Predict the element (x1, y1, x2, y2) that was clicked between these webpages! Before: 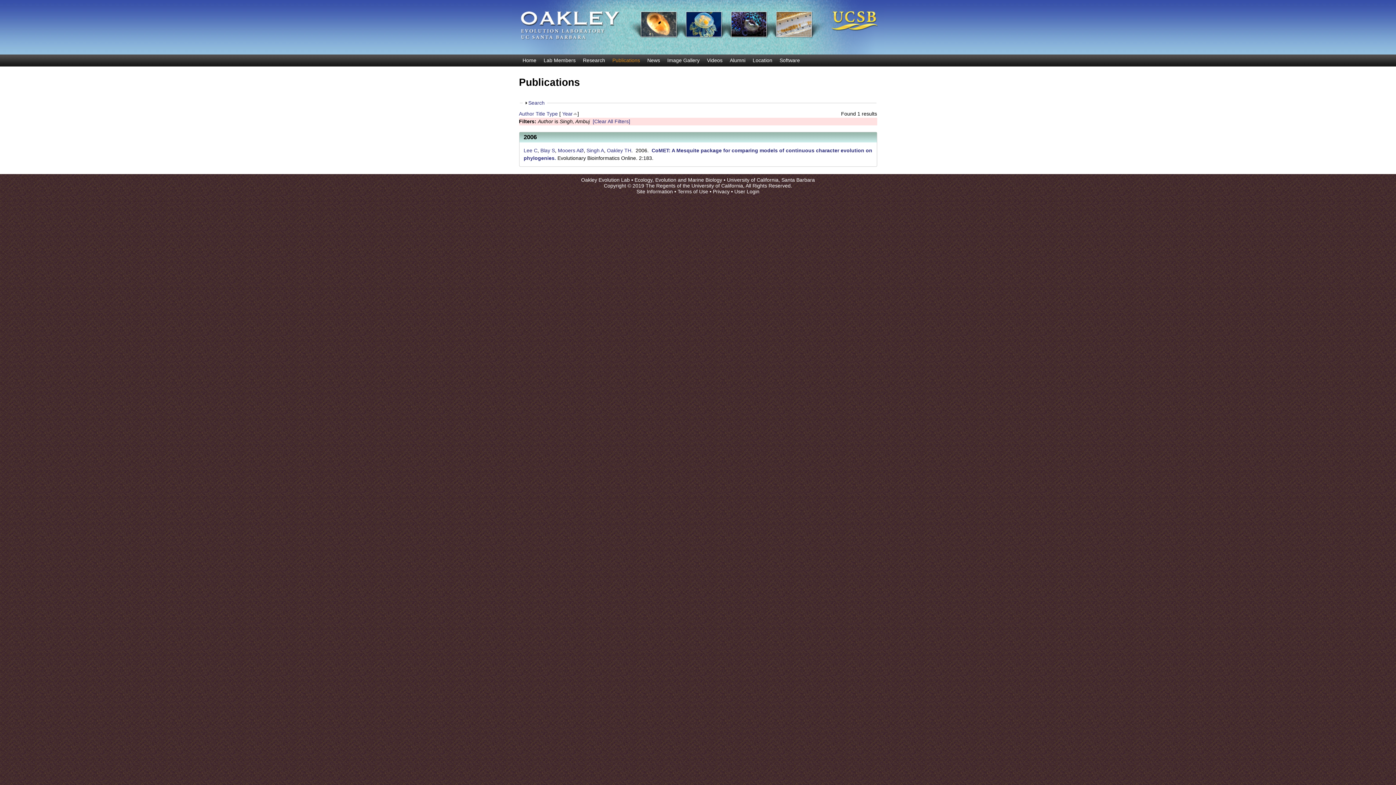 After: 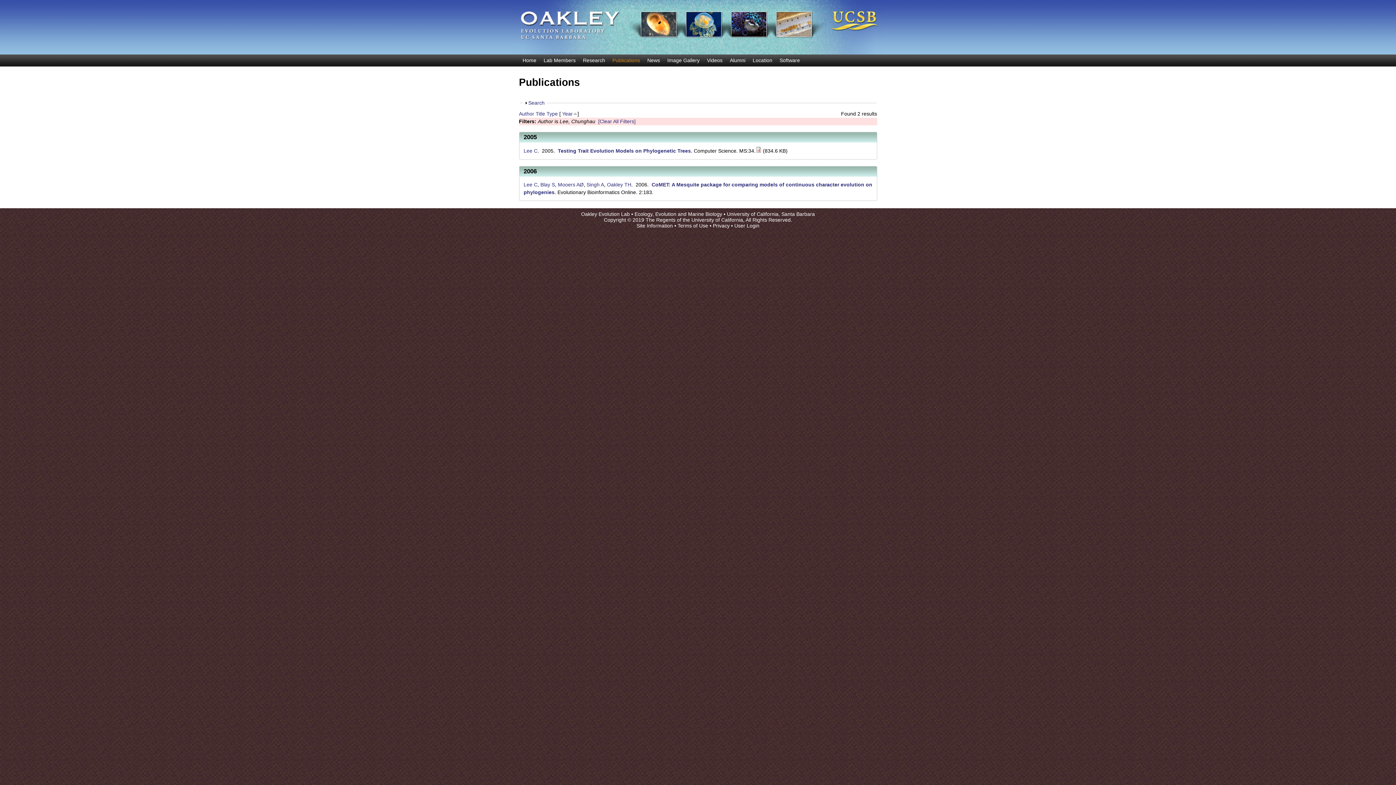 Action: label: Lee C bbox: (523, 147, 537, 153)